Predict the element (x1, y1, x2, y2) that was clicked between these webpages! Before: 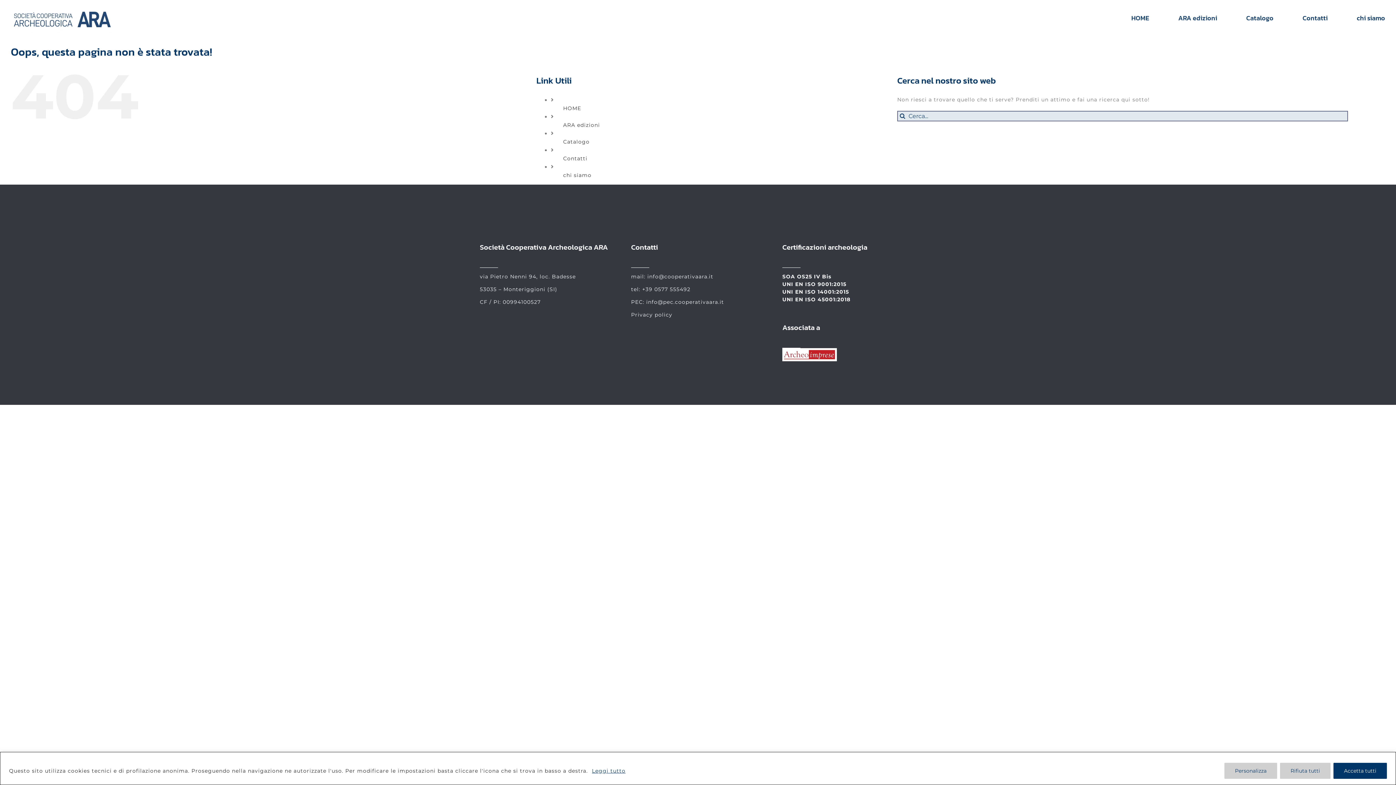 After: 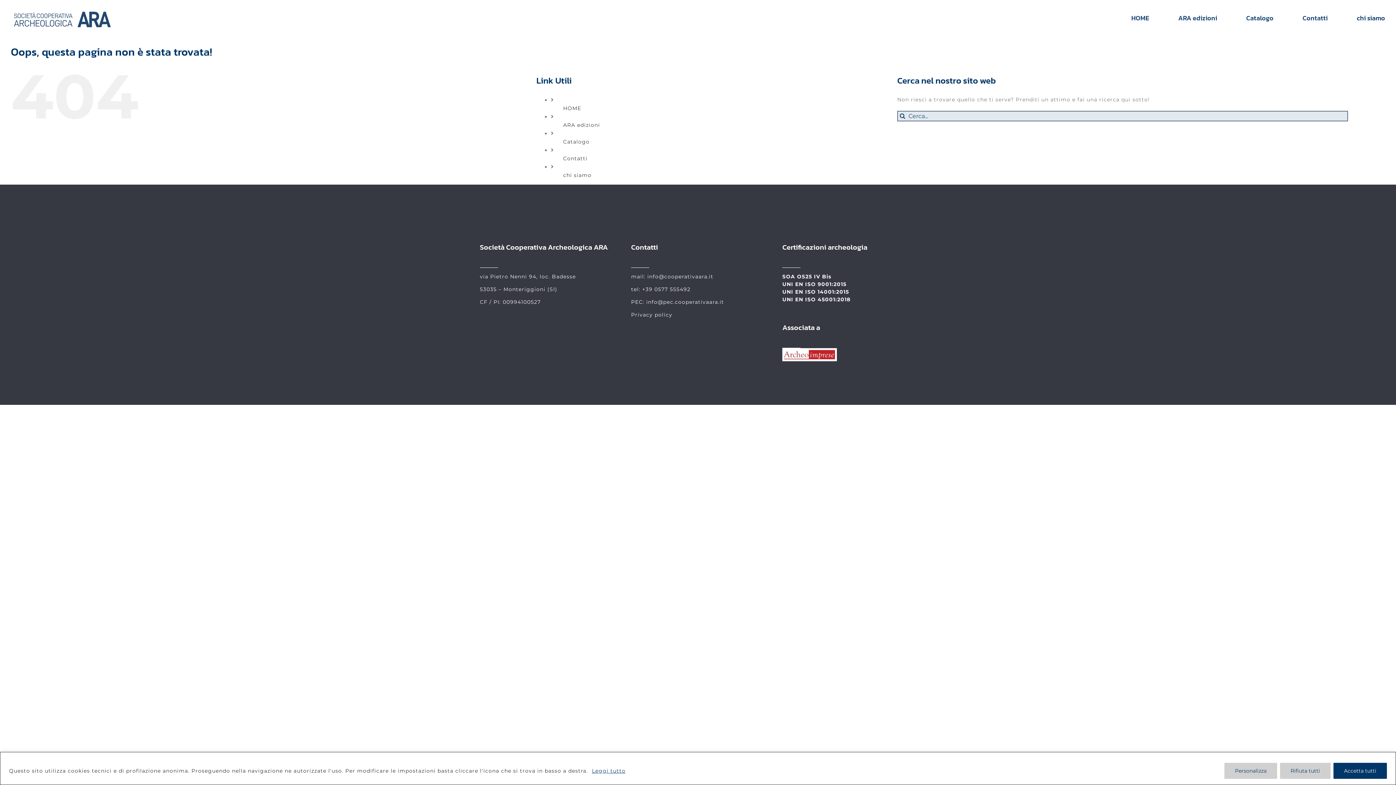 Action: label: ARA edizioni bbox: (563, 121, 600, 128)